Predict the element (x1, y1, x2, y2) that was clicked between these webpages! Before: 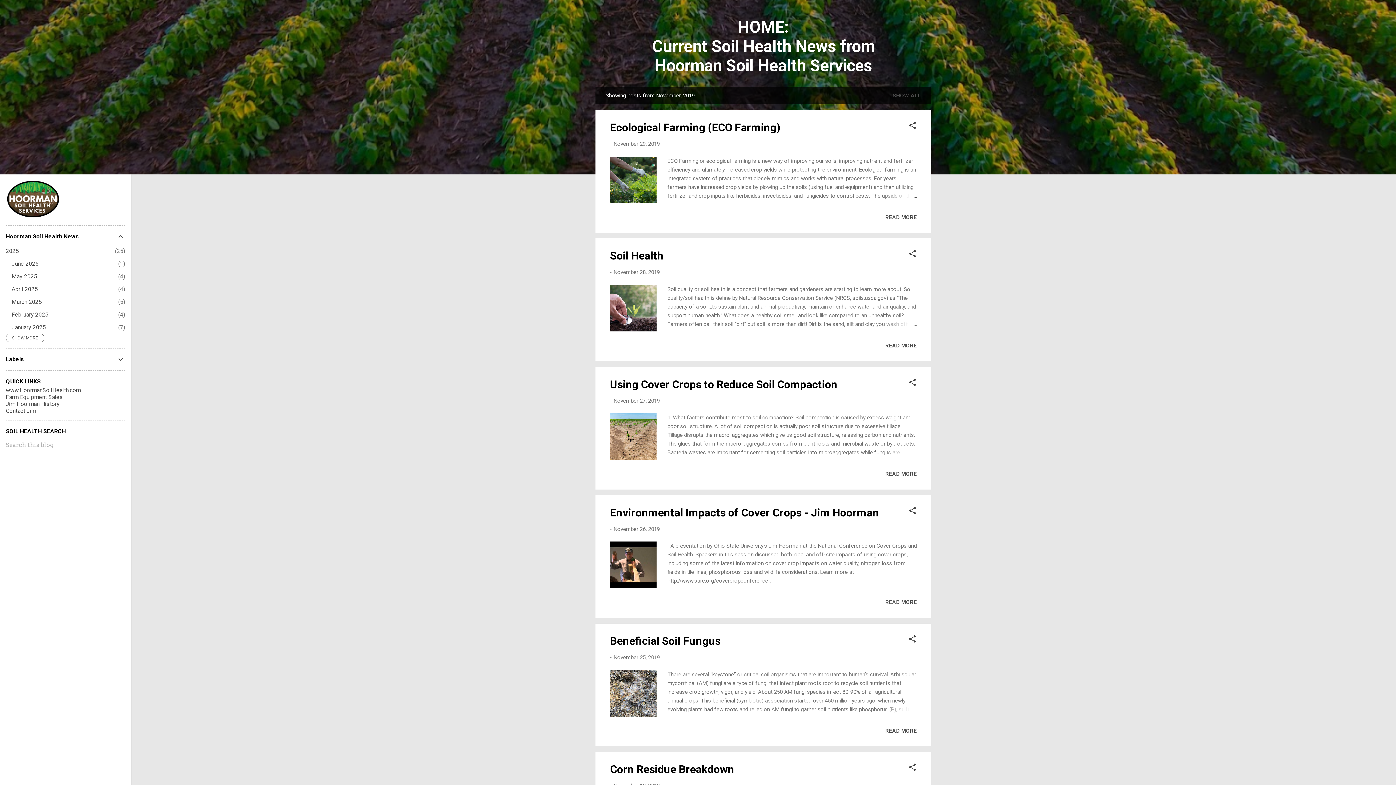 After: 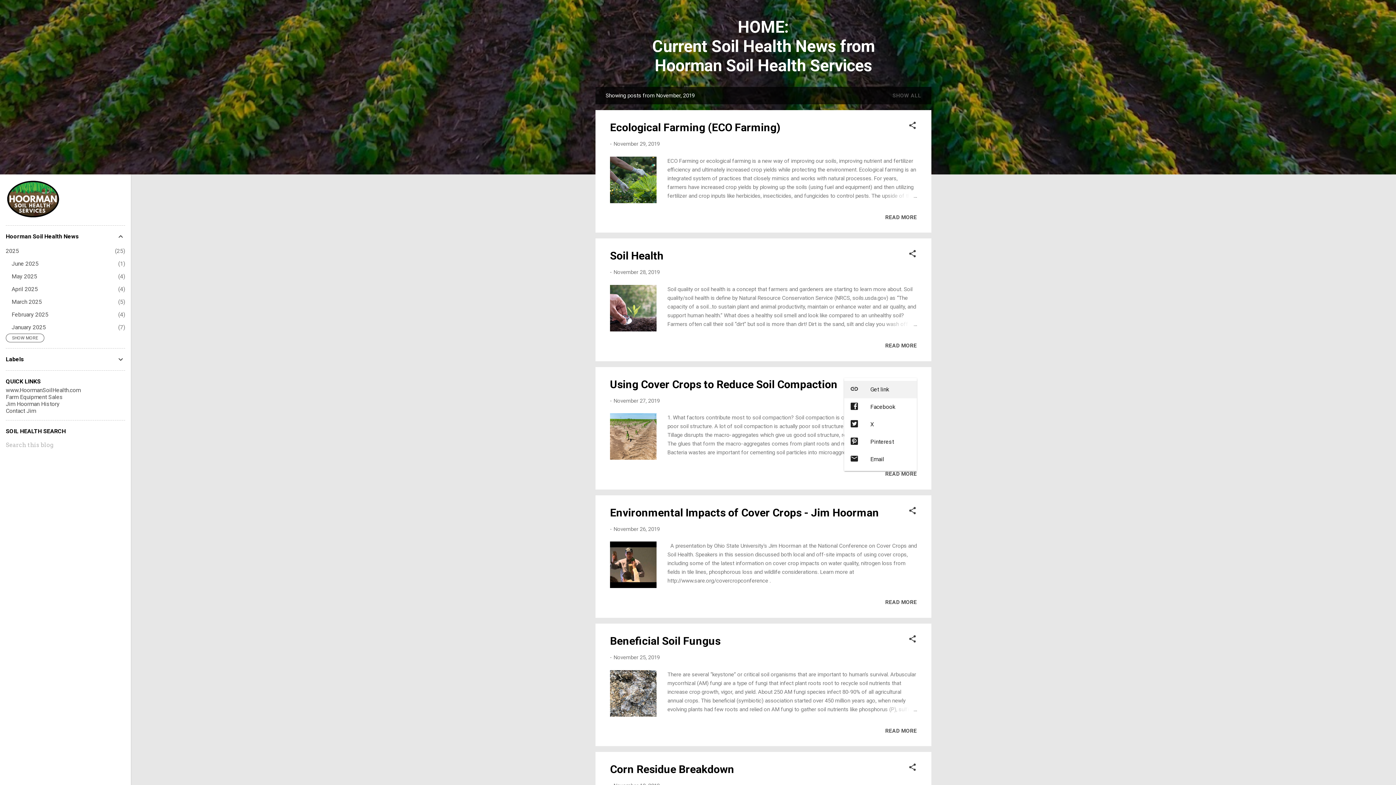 Action: label: Share bbox: (908, 378, 917, 389)